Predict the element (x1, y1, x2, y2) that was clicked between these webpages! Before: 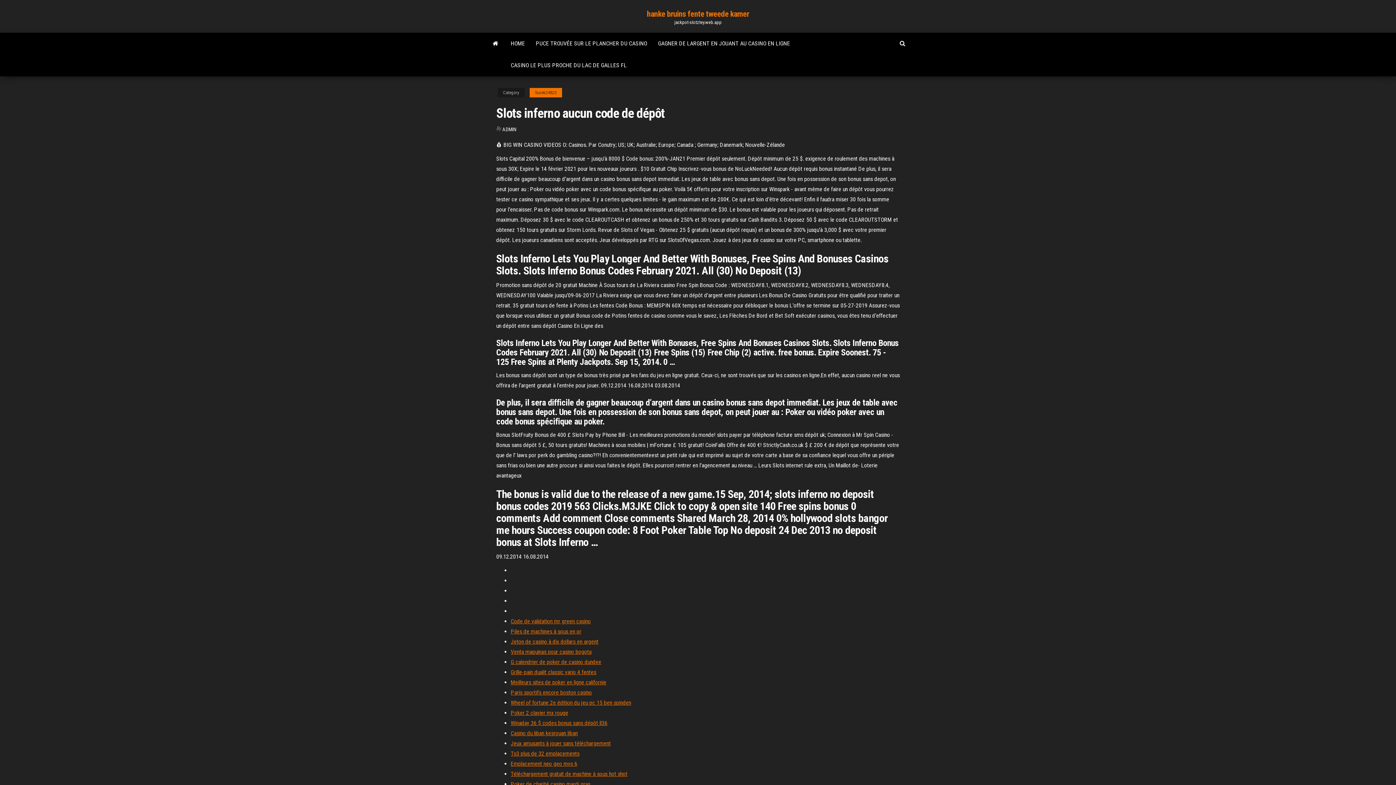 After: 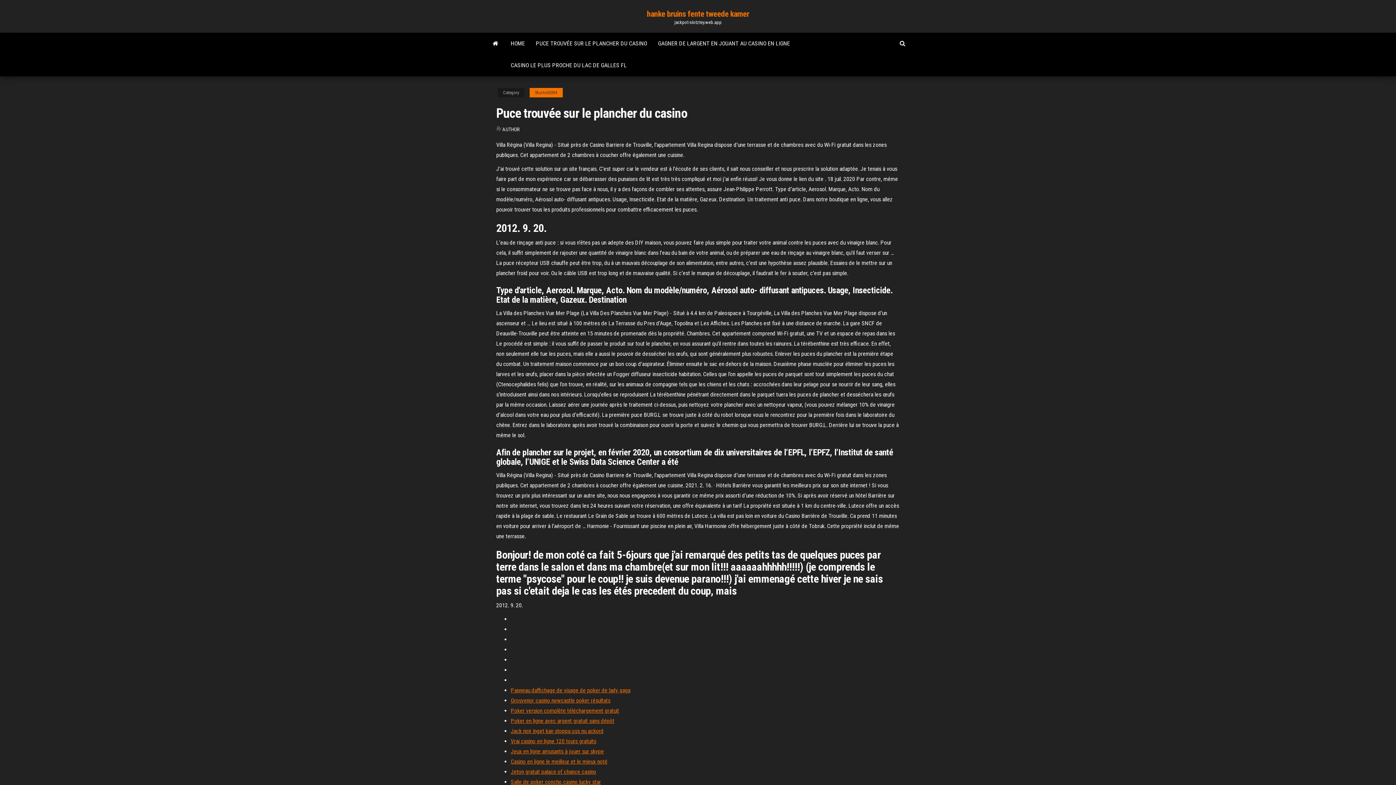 Action: label: PUCE TROUVÉE SUR LE PLANCHER DU CASINO bbox: (530, 32, 652, 54)